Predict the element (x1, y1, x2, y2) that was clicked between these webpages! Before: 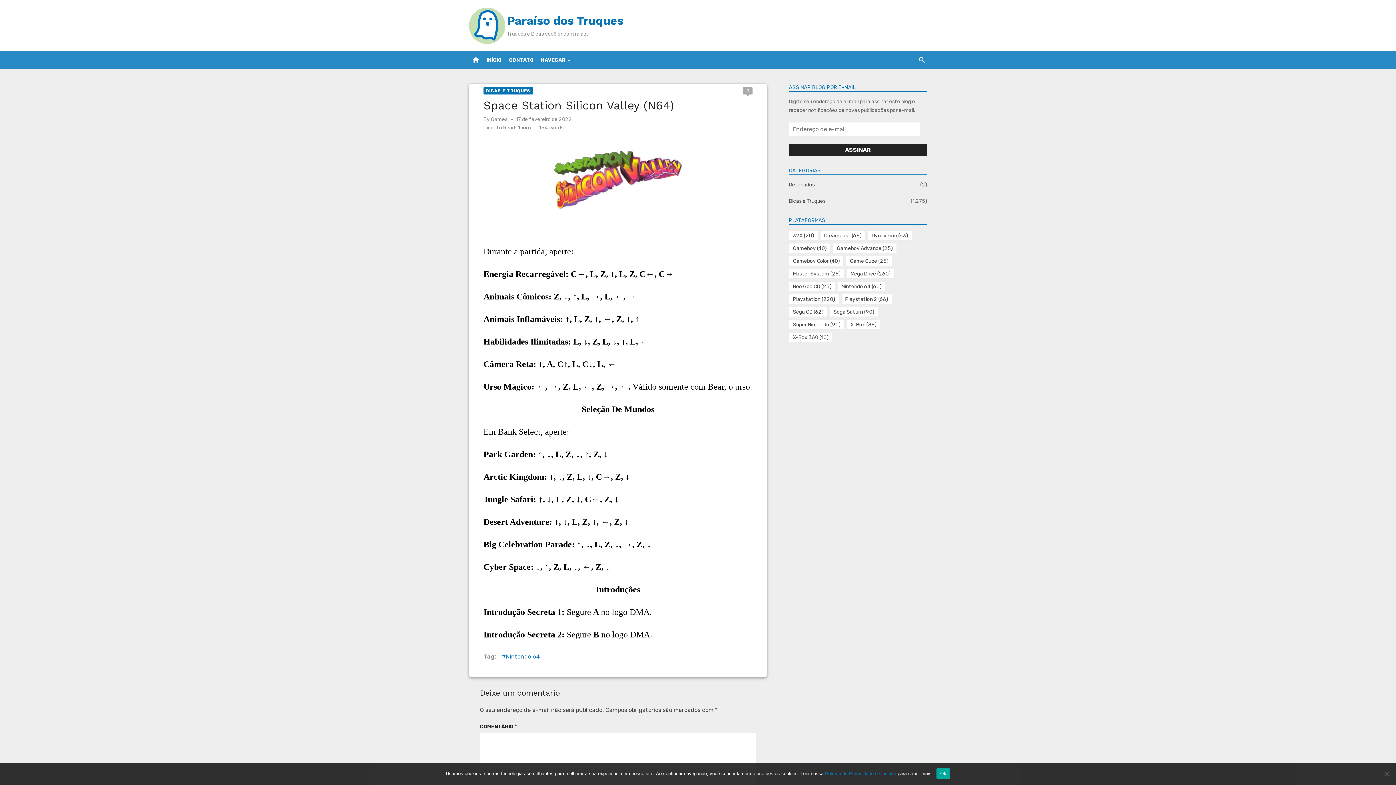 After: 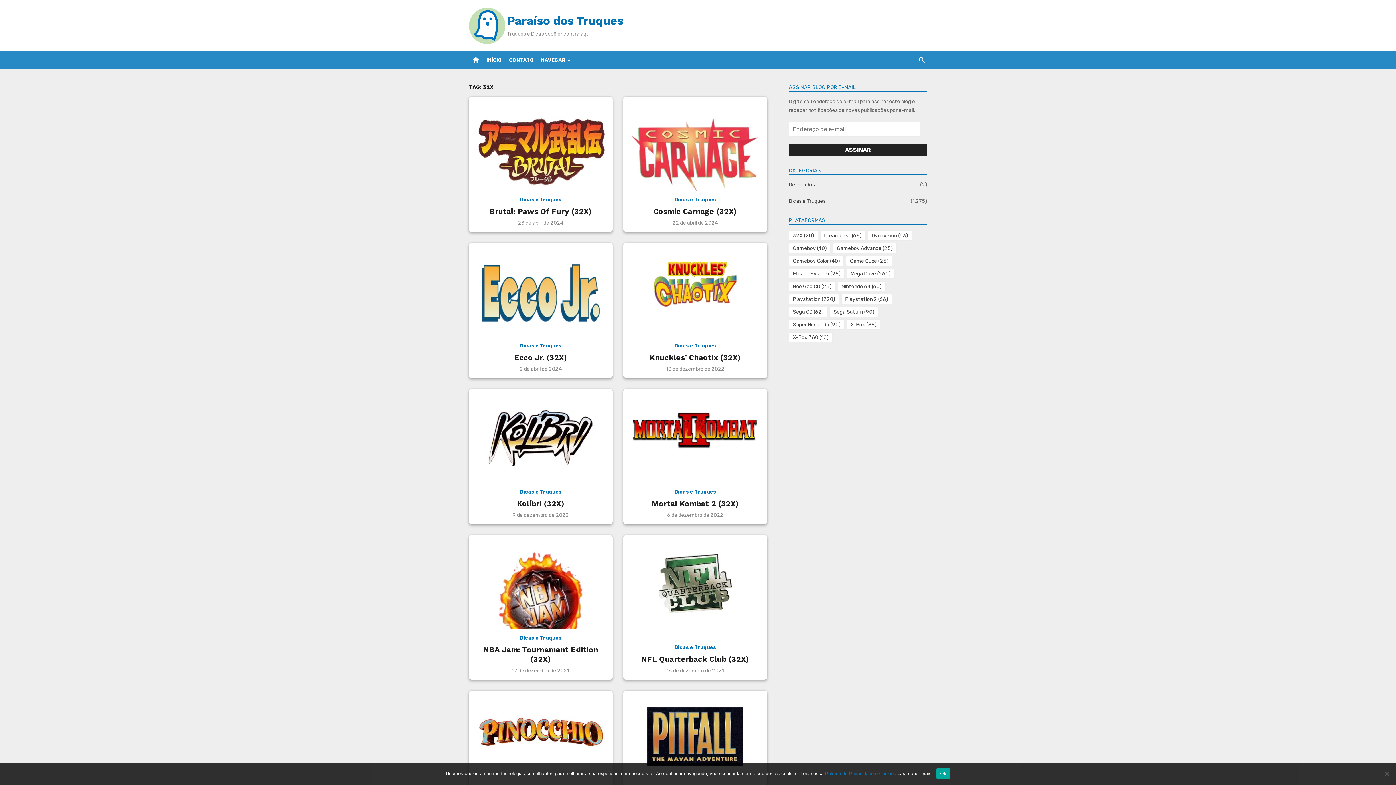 Action: label: 32X (20 itens) bbox: (789, 230, 818, 240)